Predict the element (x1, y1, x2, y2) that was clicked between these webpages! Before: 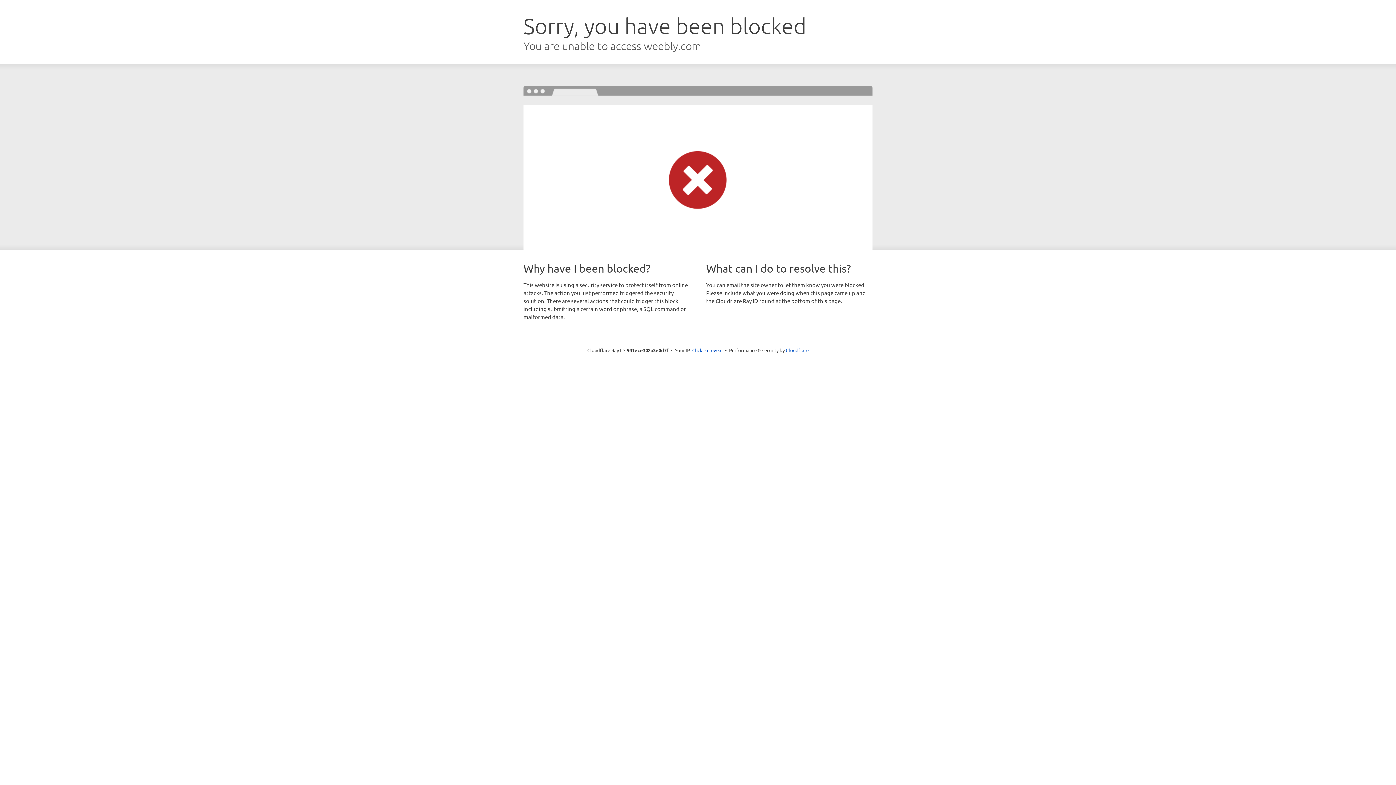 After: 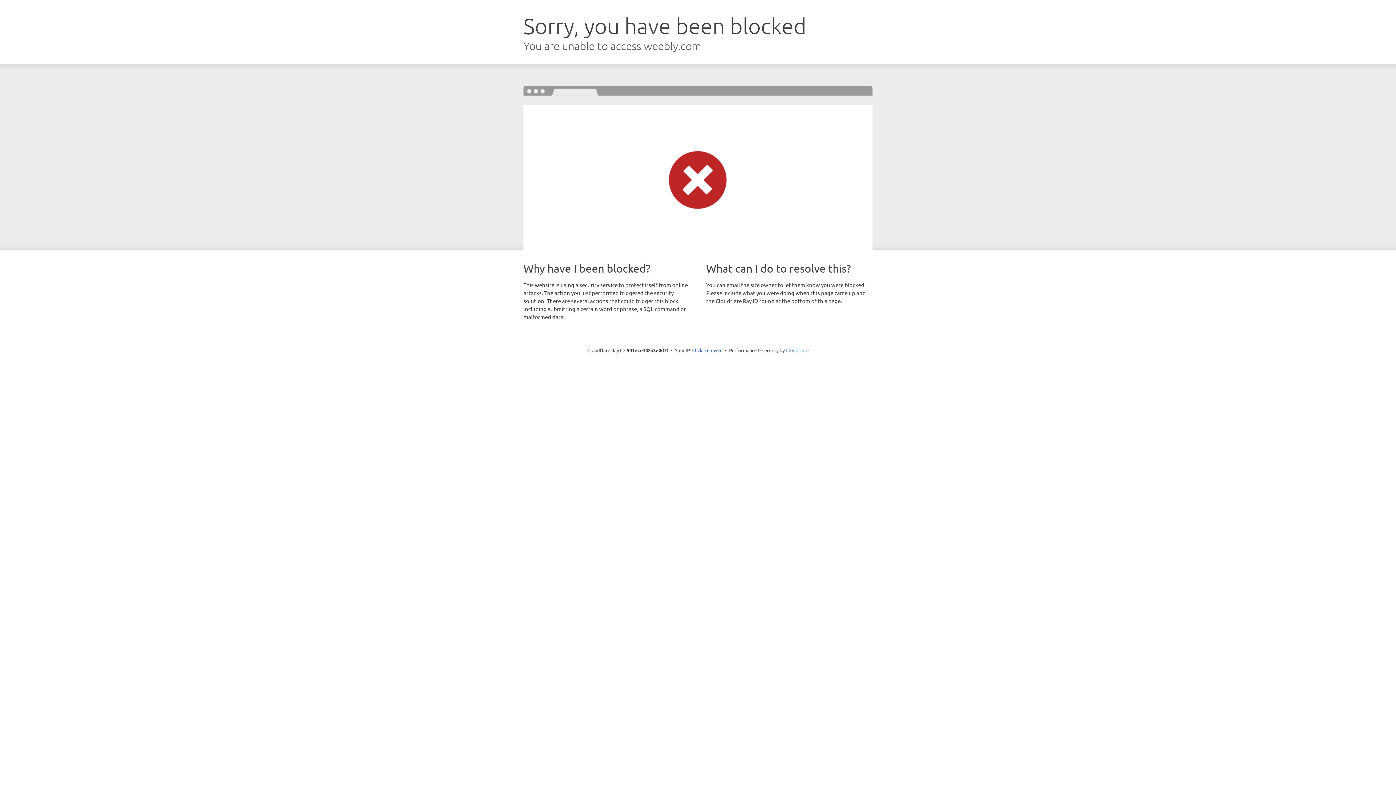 Action: label: Cloudflare bbox: (786, 347, 808, 353)